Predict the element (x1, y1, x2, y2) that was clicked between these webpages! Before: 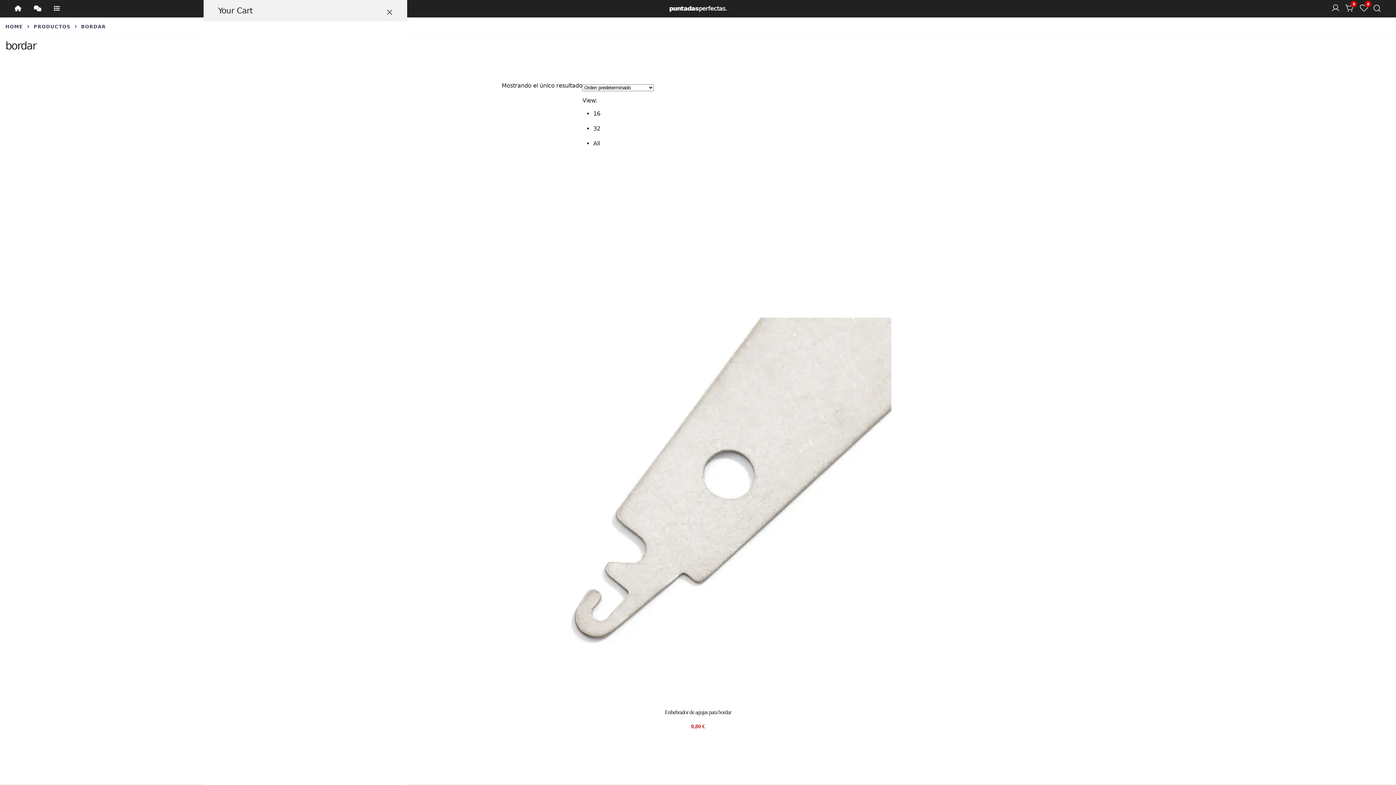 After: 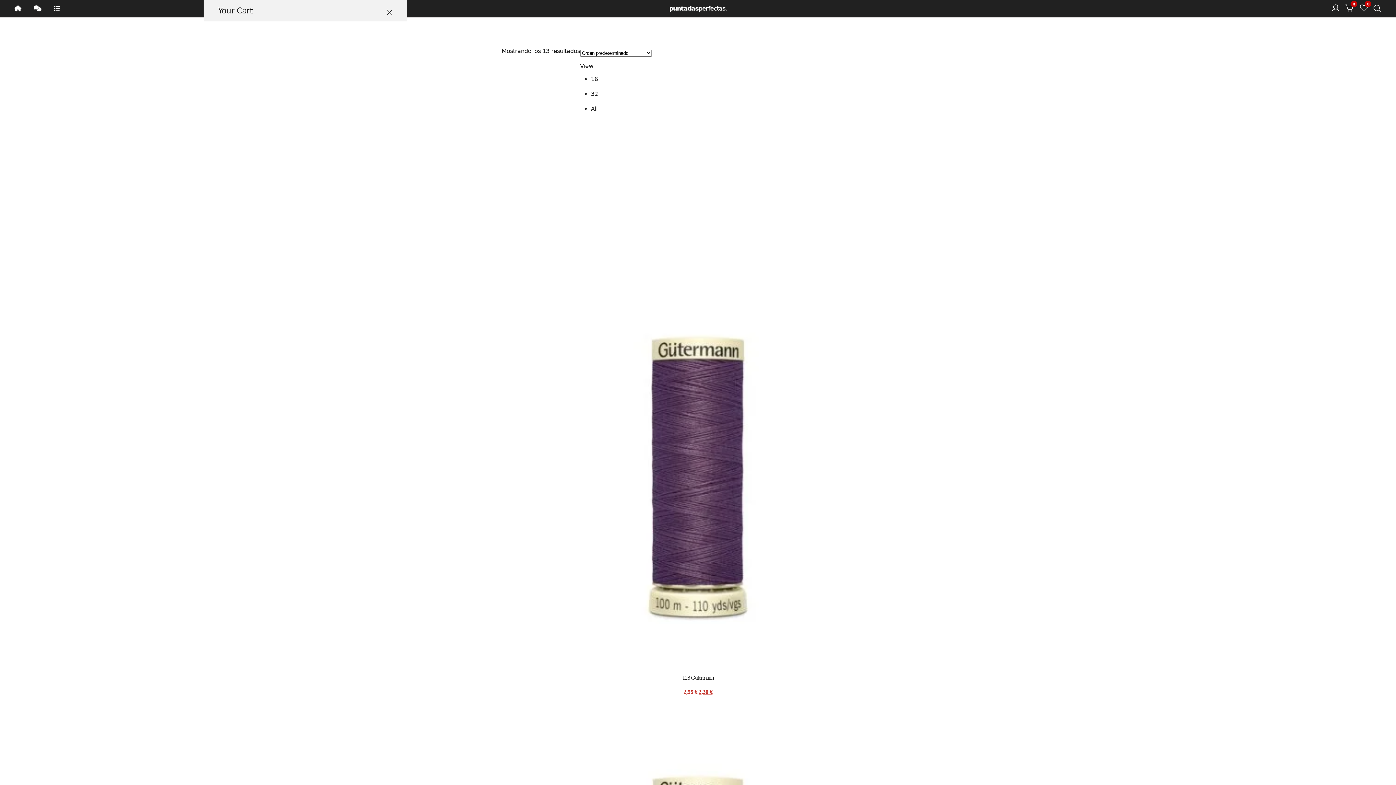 Action: bbox: (14, 0, 21, 16)